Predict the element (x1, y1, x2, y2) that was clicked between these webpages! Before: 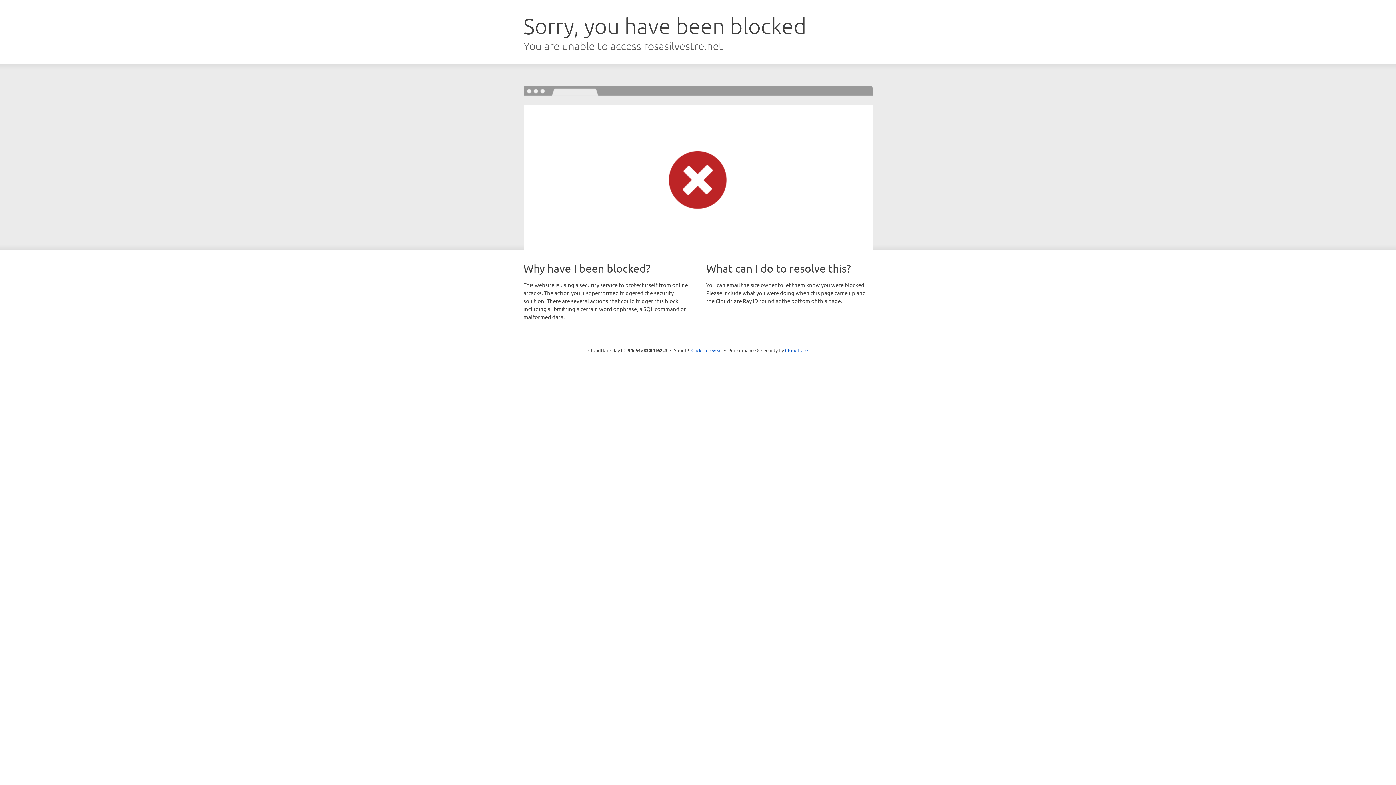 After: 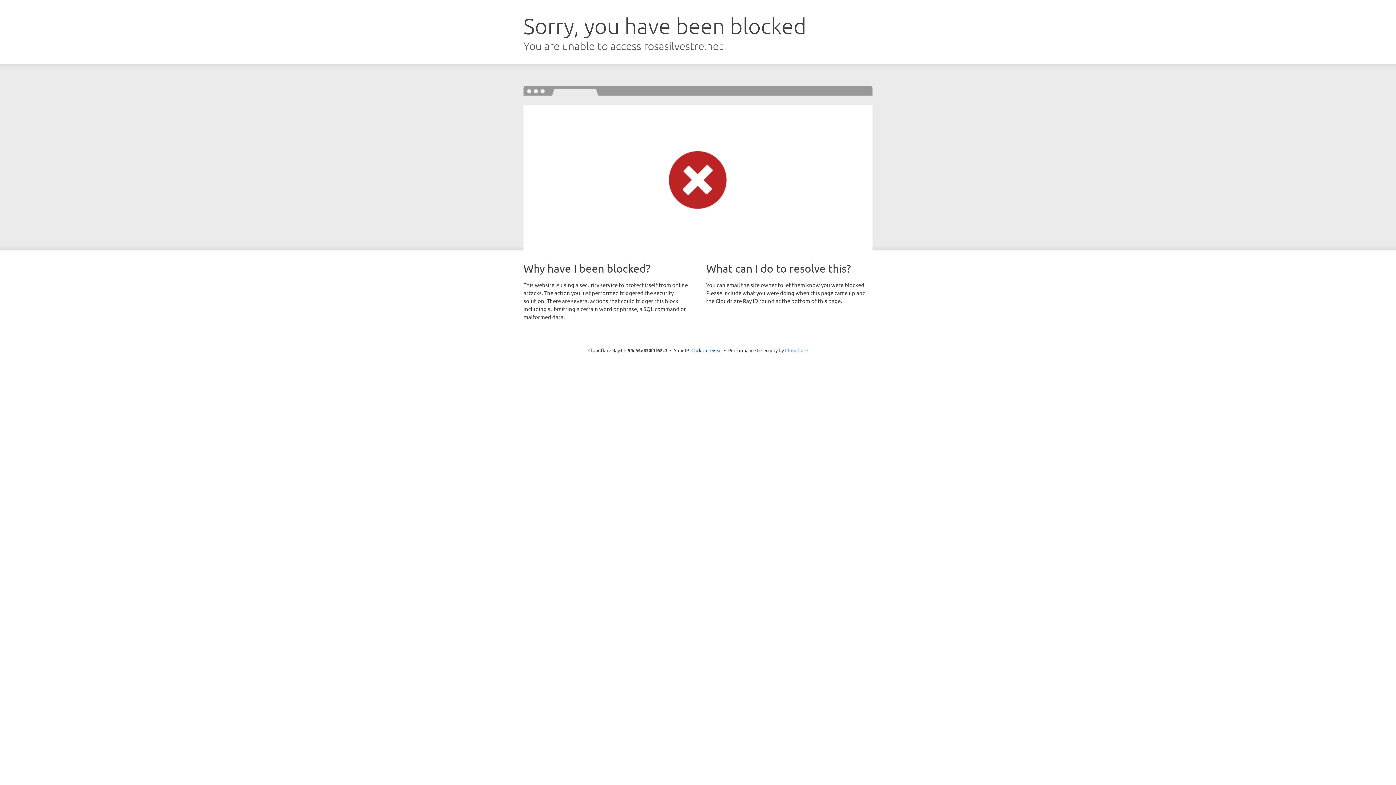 Action: bbox: (785, 347, 808, 353) label: Cloudflare